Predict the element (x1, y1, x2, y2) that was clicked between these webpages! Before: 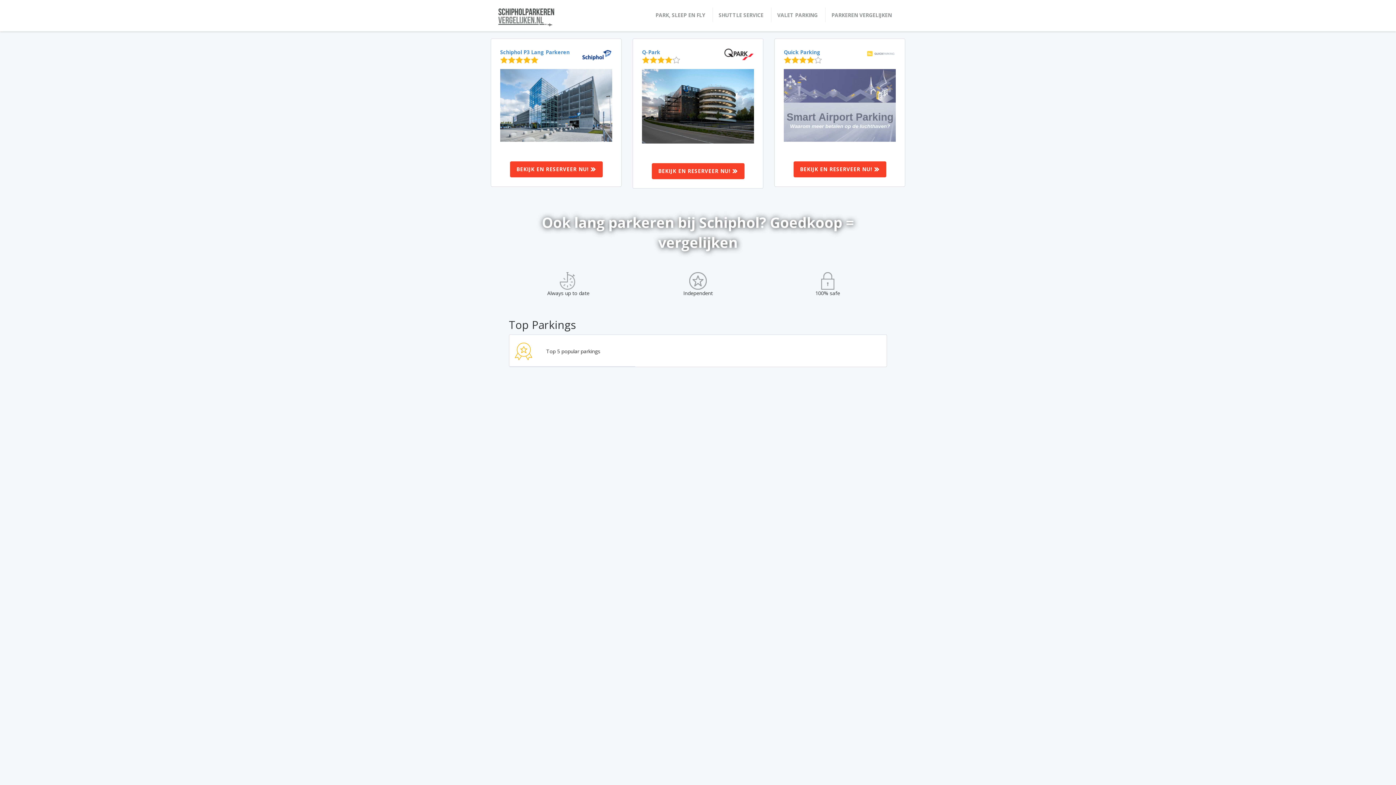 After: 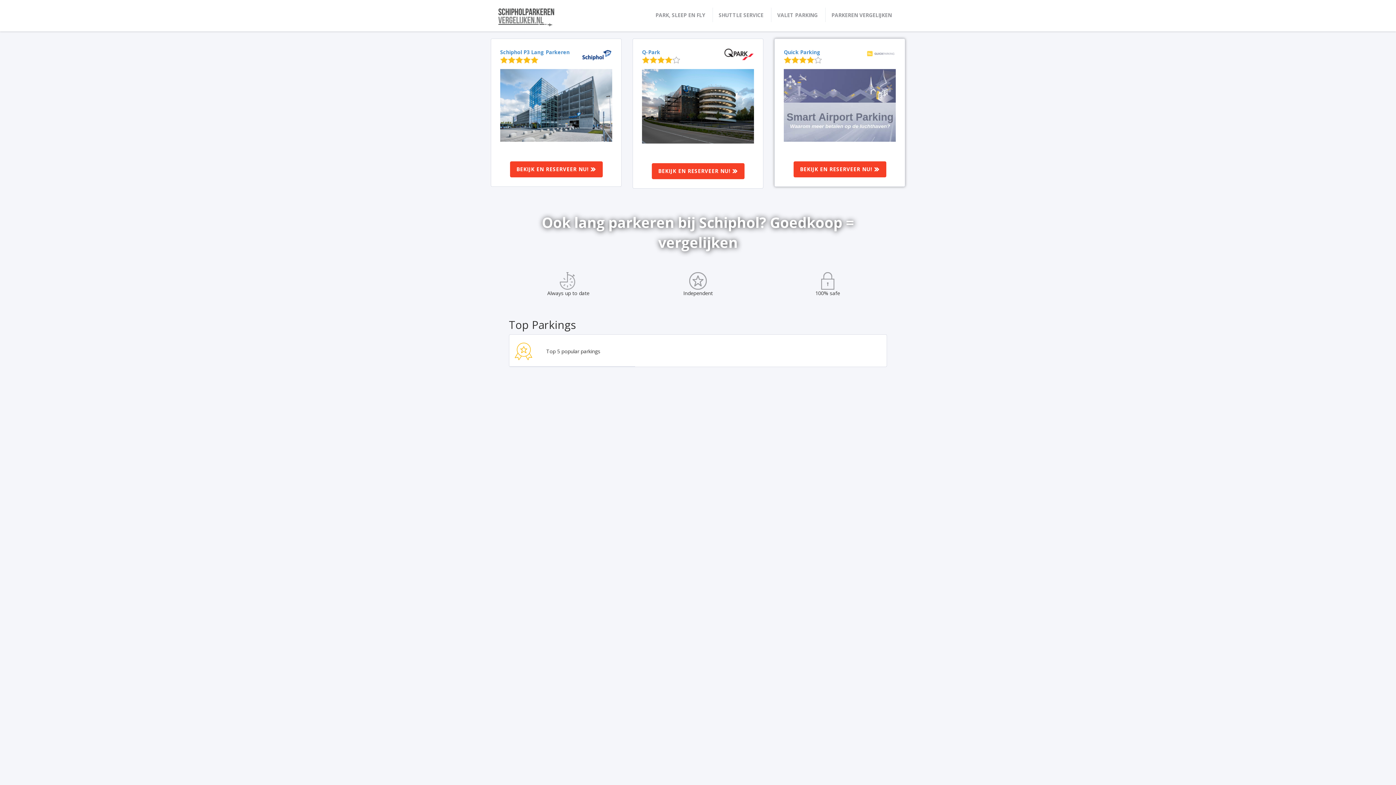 Action: bbox: (784, 69, 896, 141)